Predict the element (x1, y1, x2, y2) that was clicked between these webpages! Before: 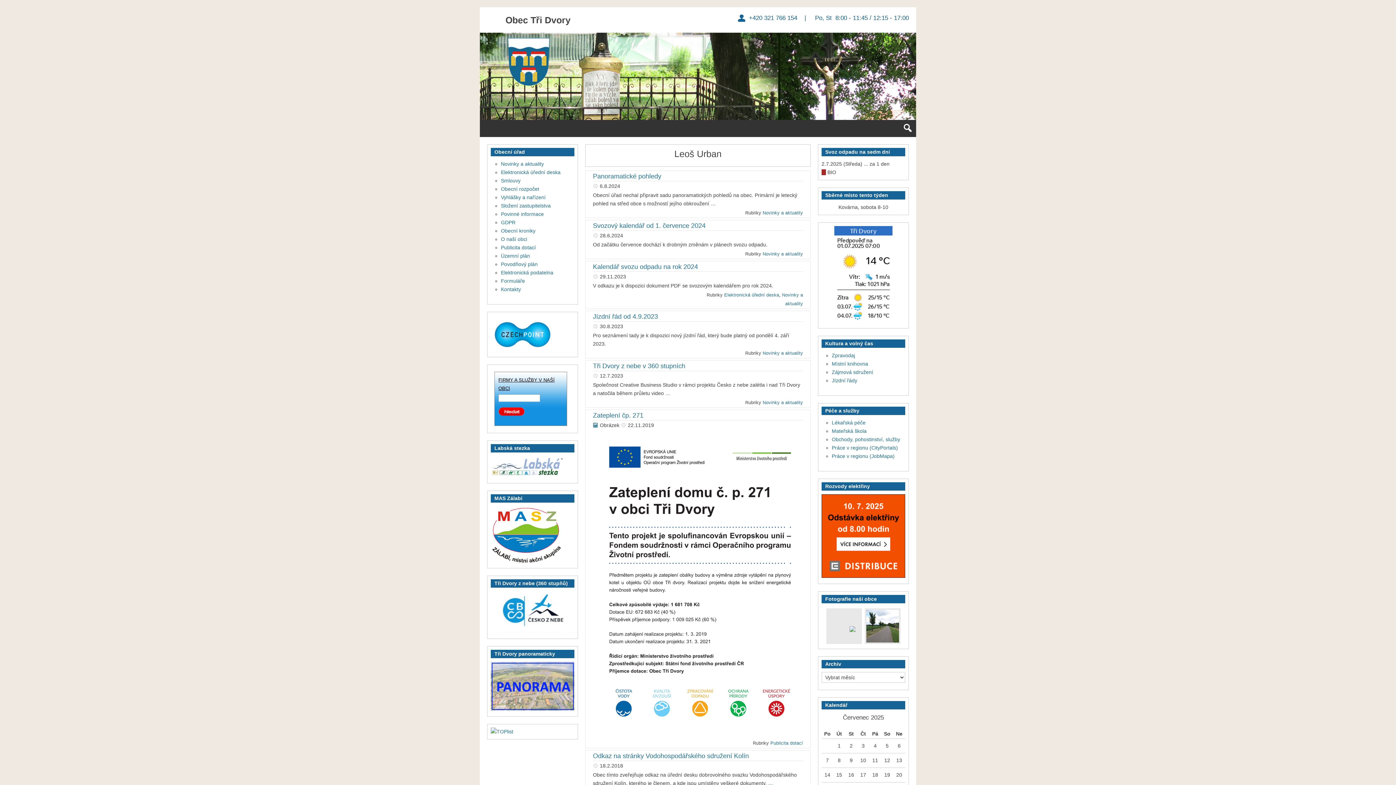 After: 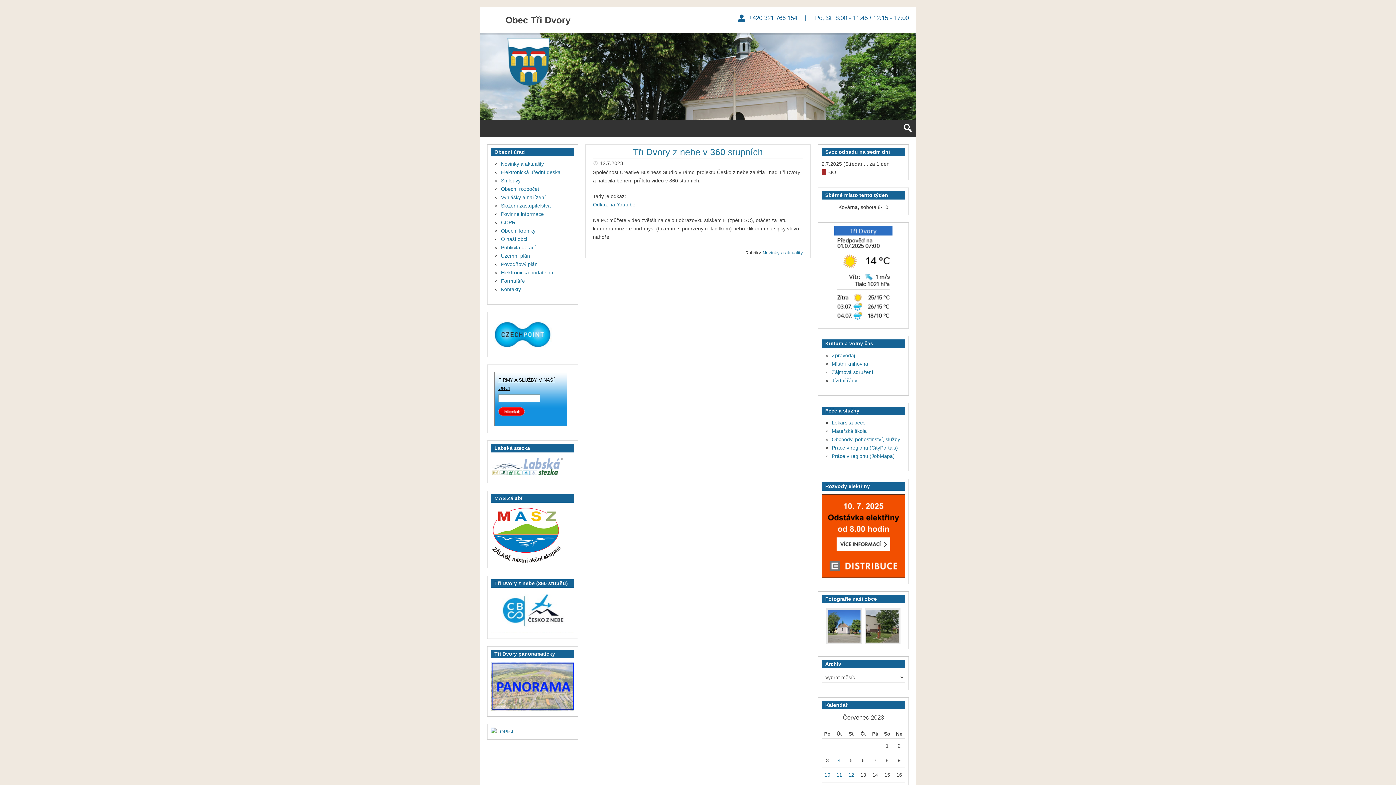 Action: bbox: (593, 362, 685, 369) label: Tři Dvory z nebe v 360 stupních